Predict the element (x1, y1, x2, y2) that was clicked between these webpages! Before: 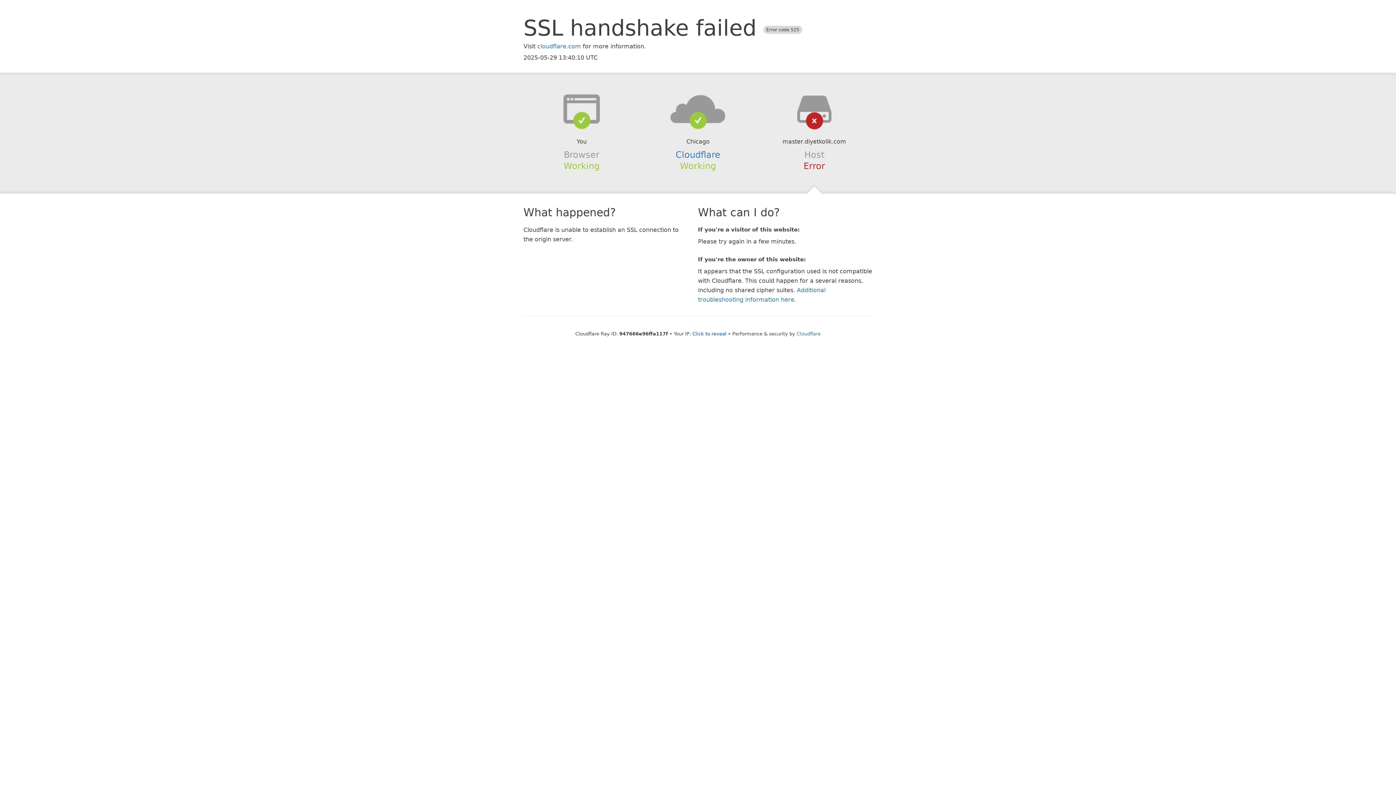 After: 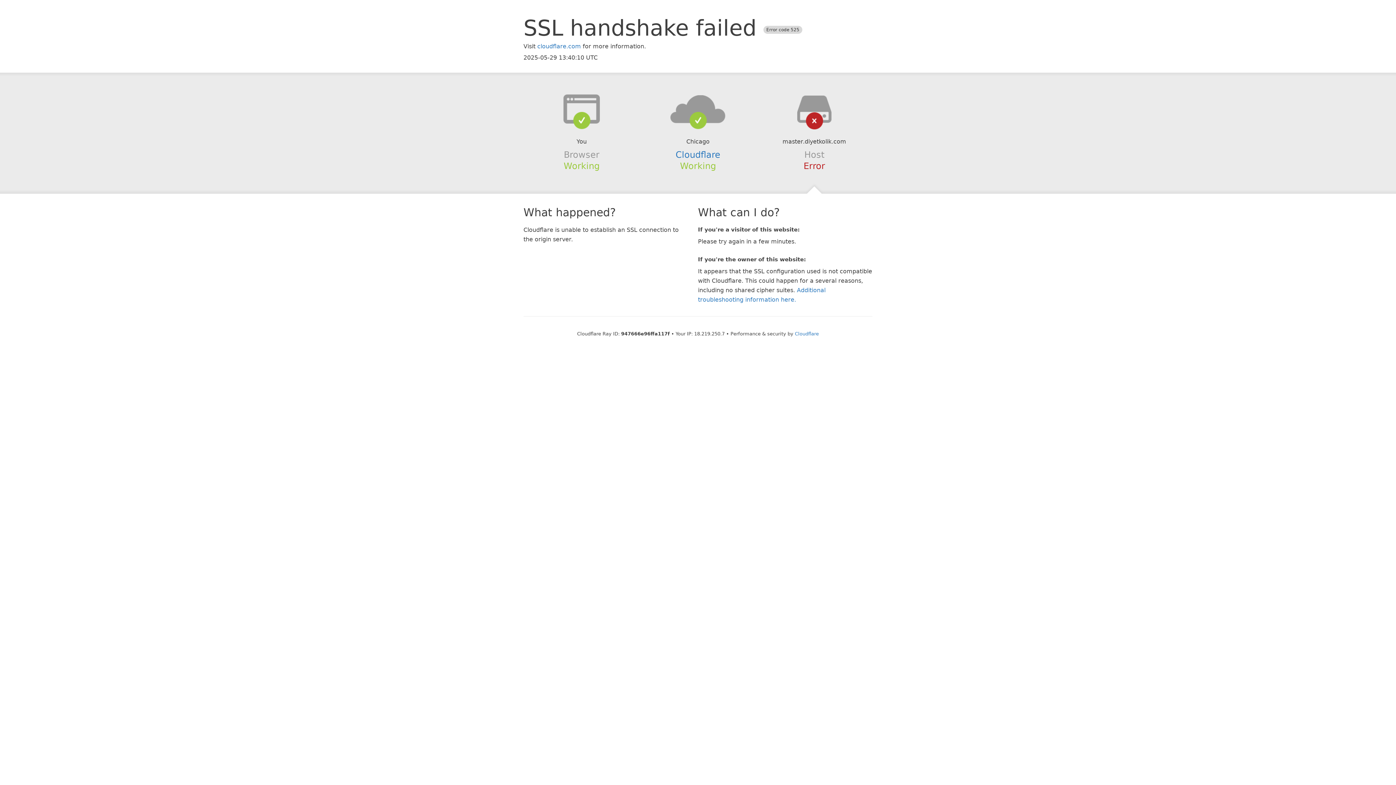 Action: label: Click to reveal bbox: (692, 331, 726, 336)